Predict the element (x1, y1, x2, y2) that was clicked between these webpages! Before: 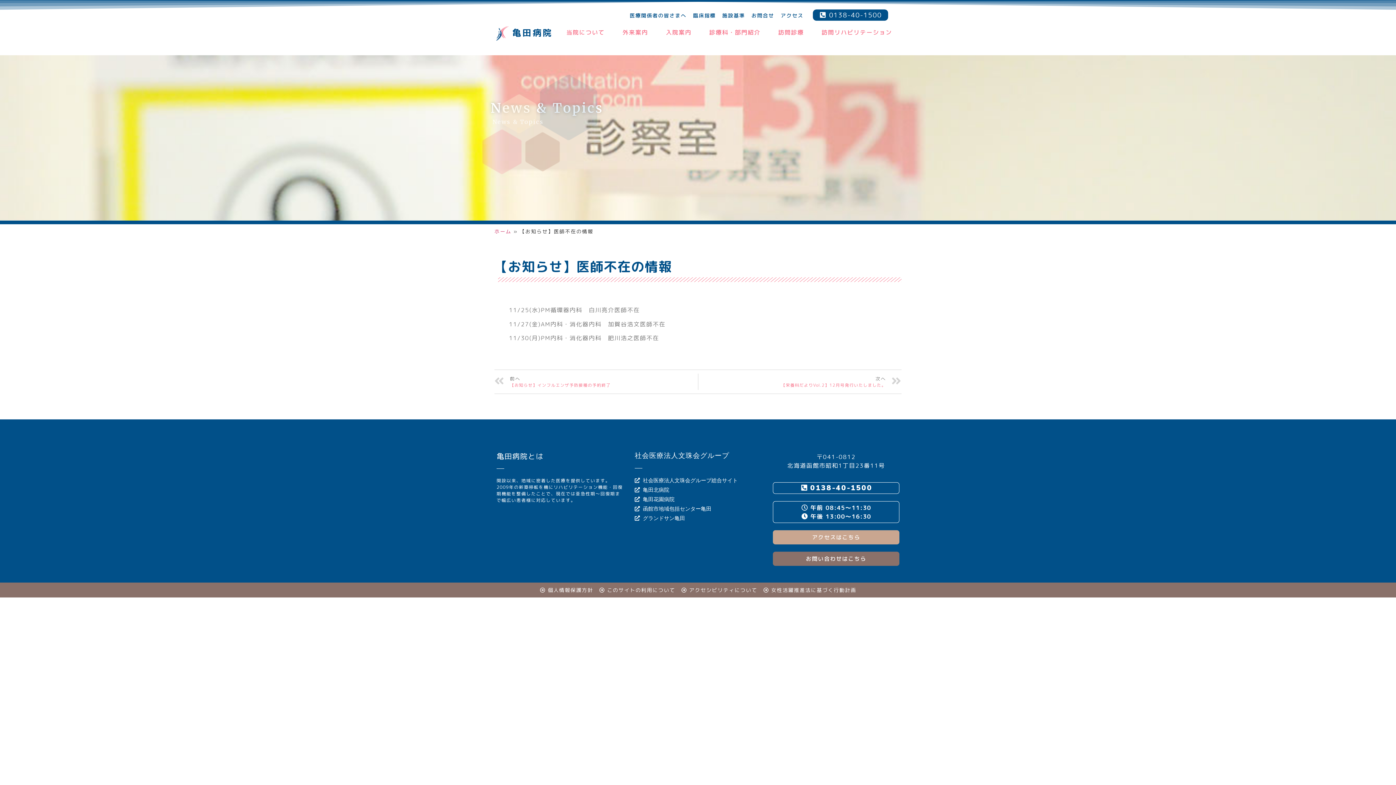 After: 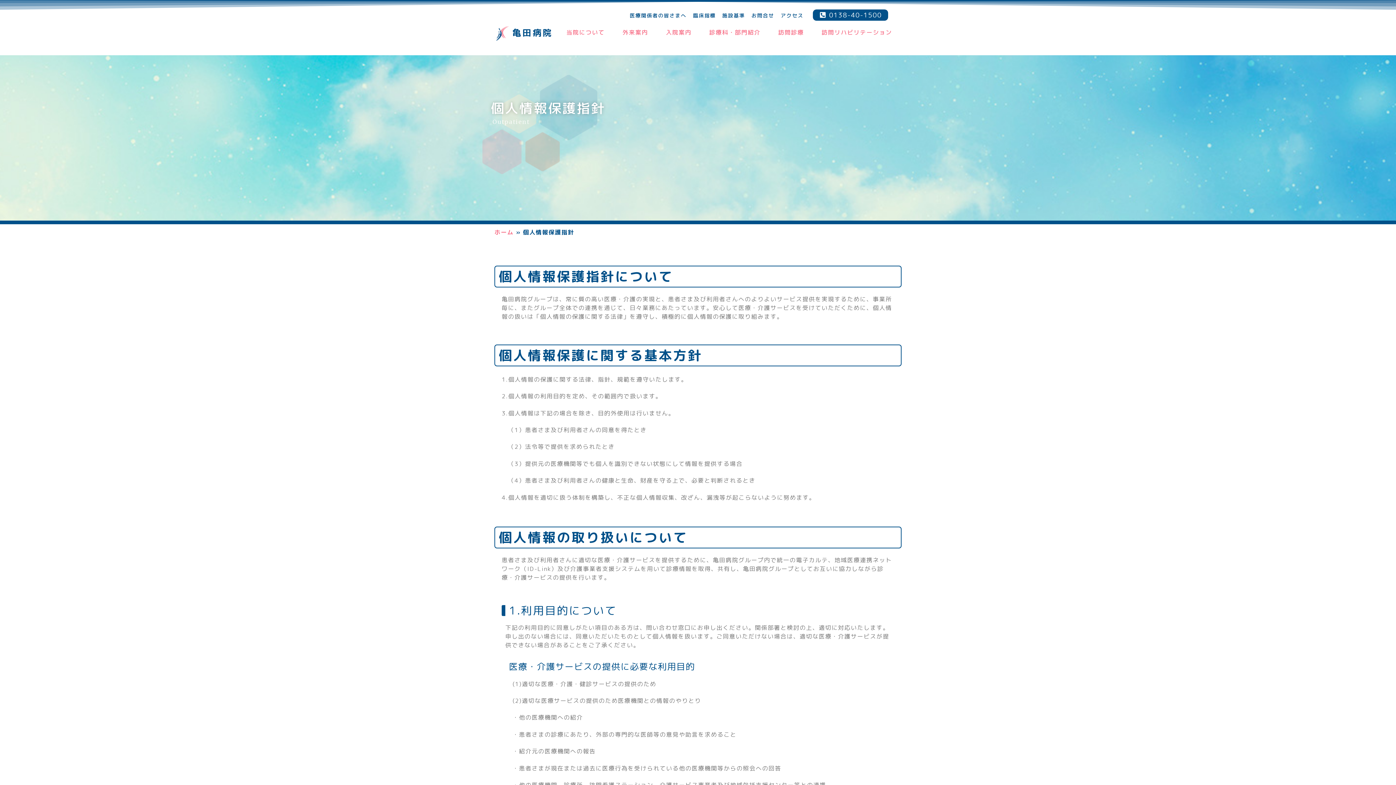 Action: bbox: (539, 586, 593, 594) label: 個人情報保護方針